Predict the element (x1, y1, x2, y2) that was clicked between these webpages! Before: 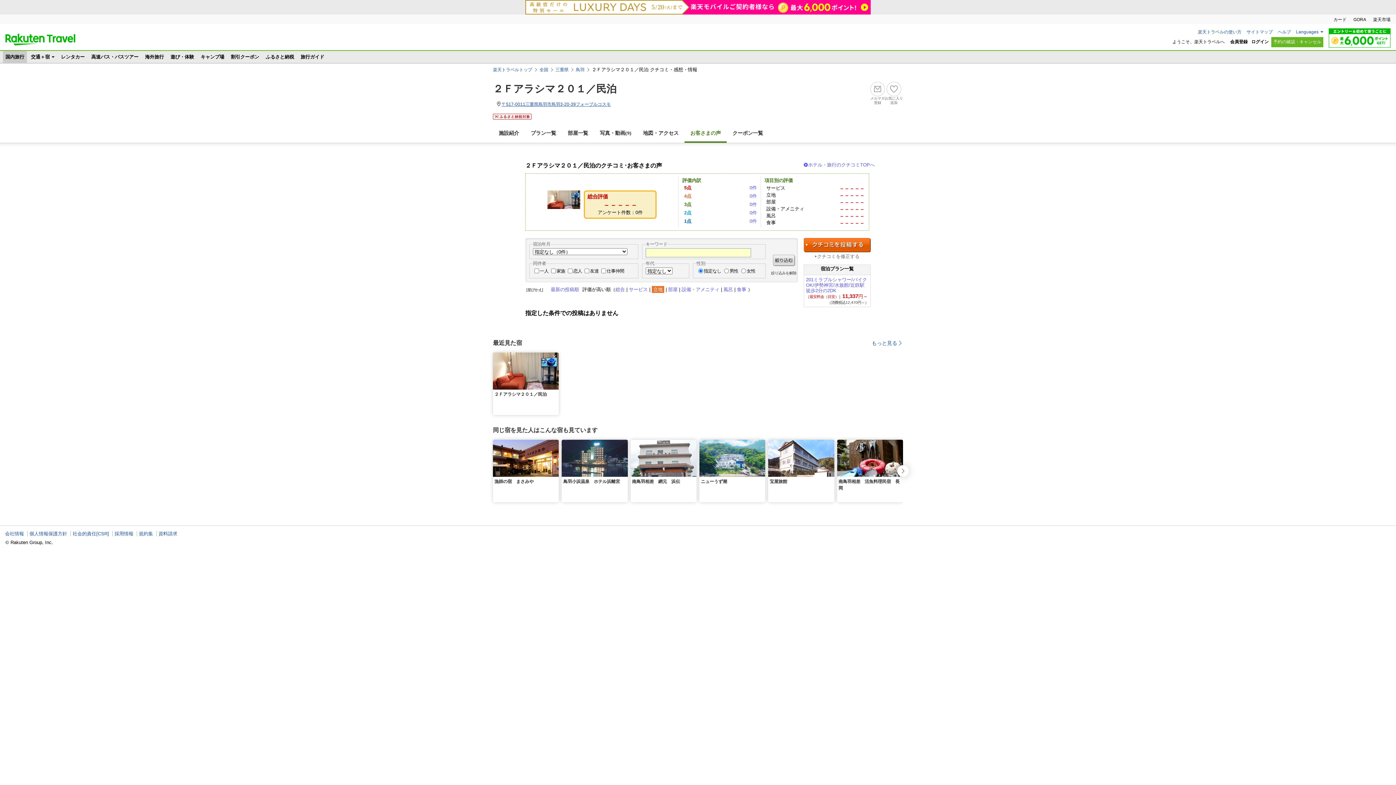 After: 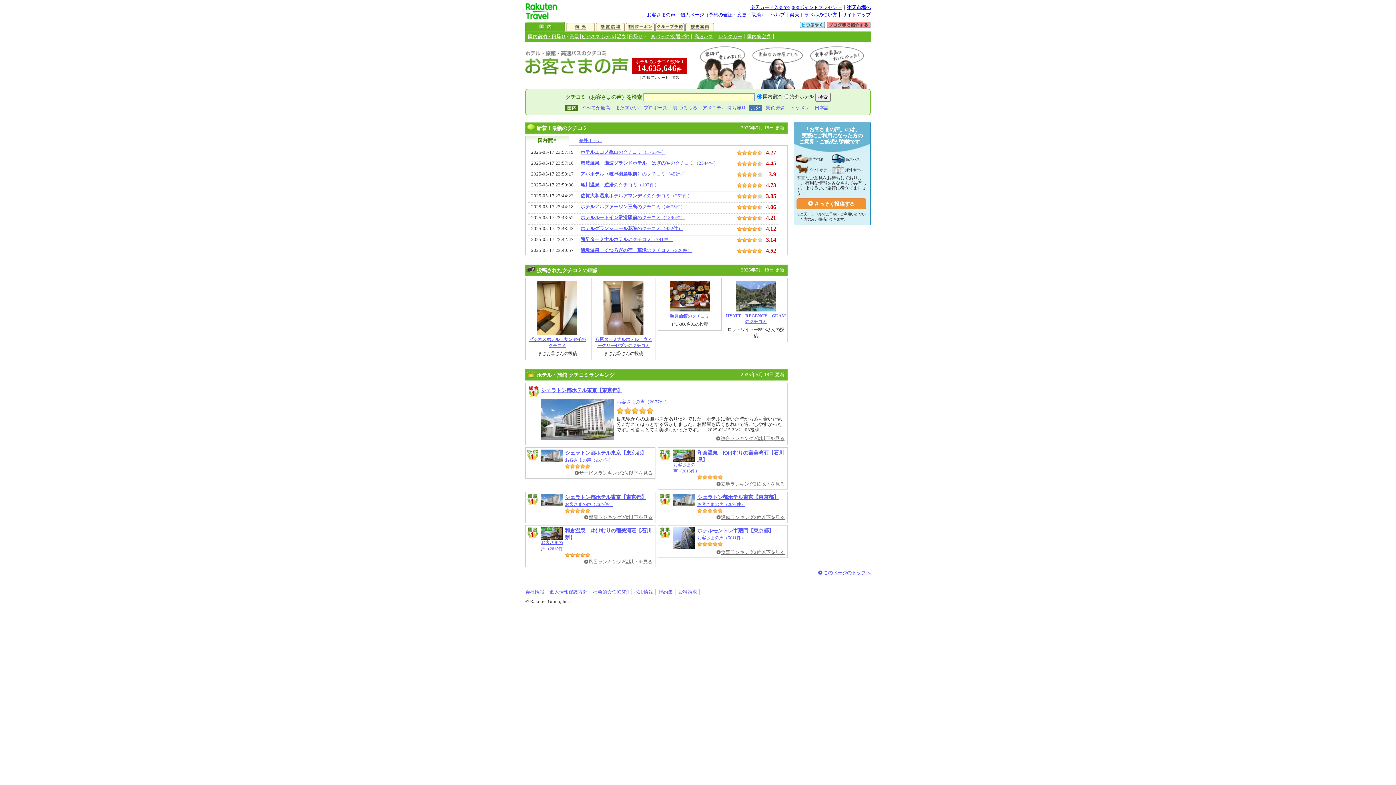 Action: bbox: (804, 162, 874, 167) label: ホテル・旅行のクチコミTOPへ